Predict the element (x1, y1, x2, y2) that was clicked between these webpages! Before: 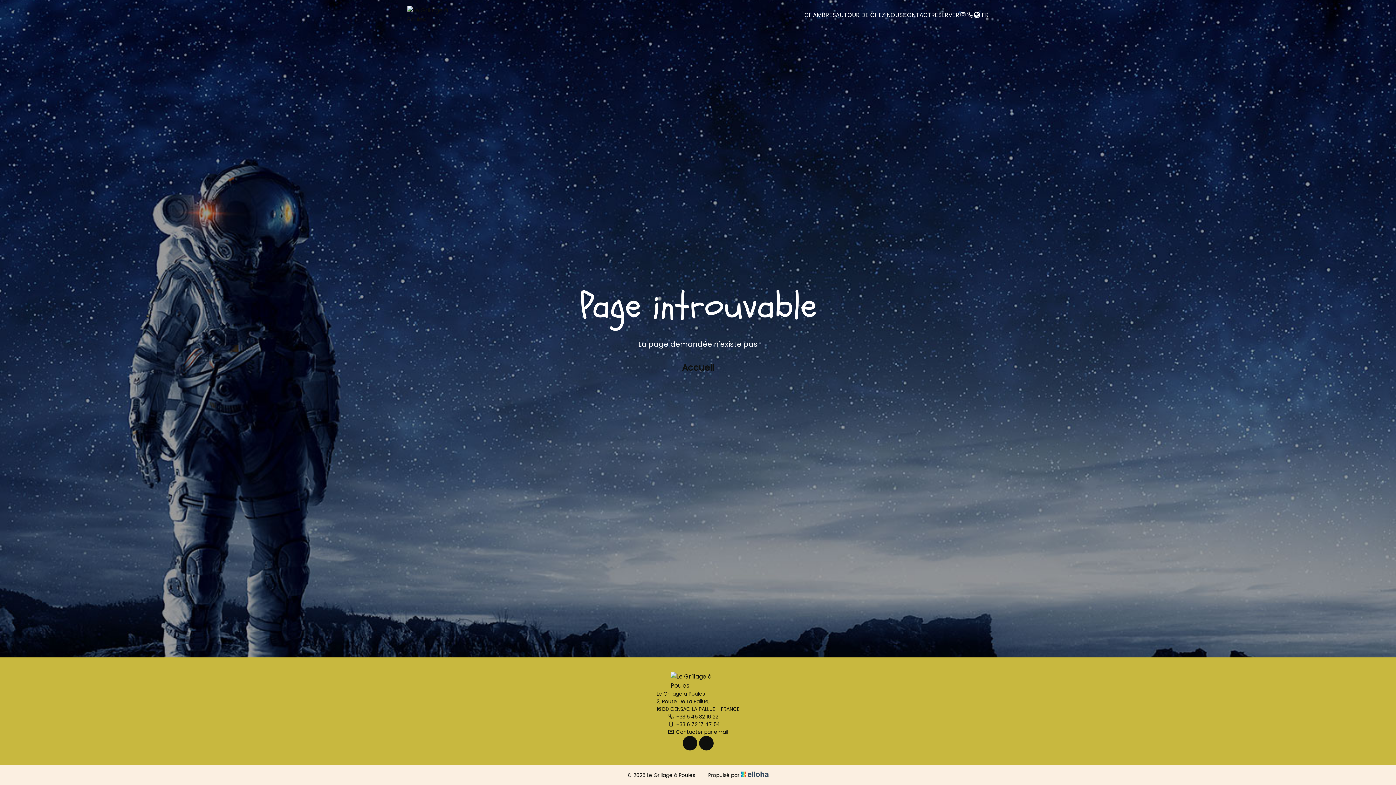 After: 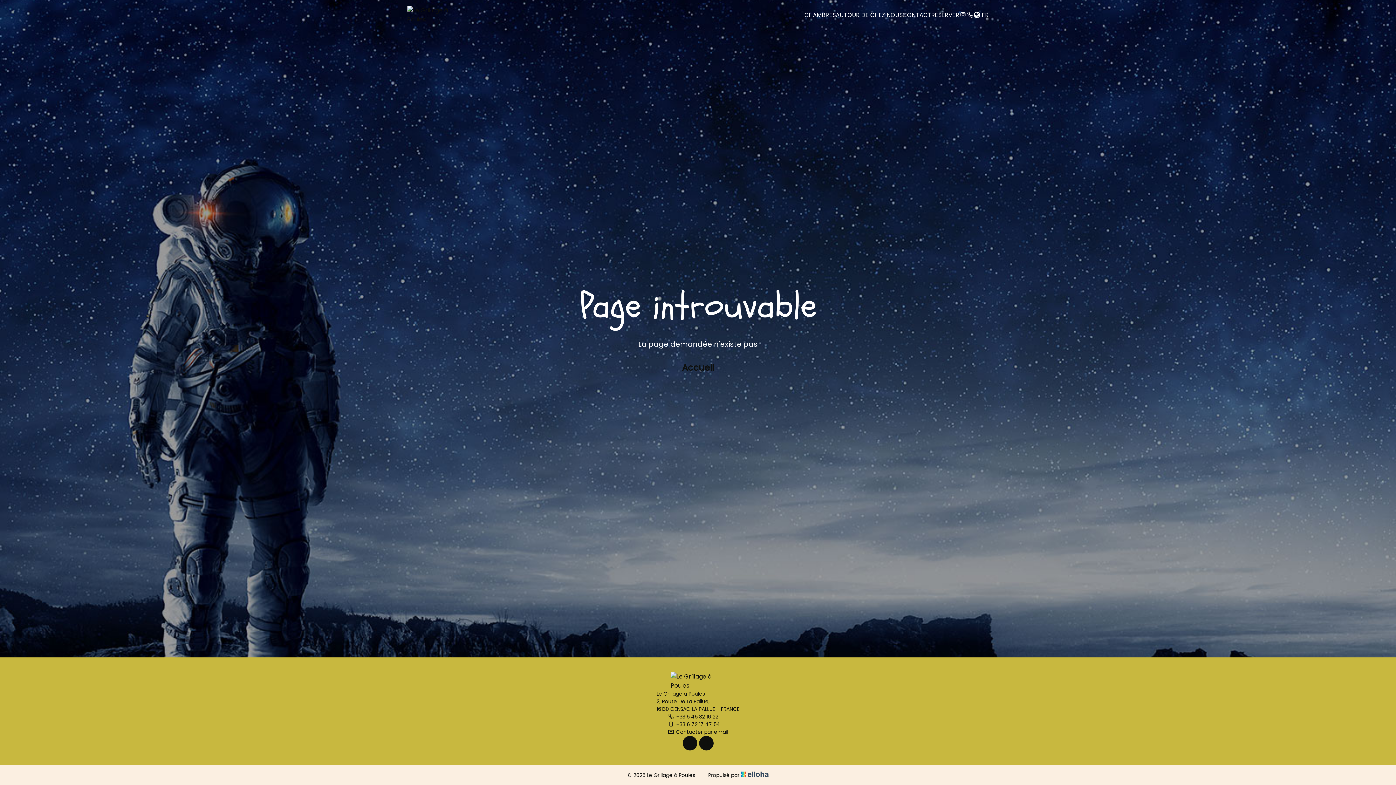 Action: bbox: (959, 11, 966, 18)